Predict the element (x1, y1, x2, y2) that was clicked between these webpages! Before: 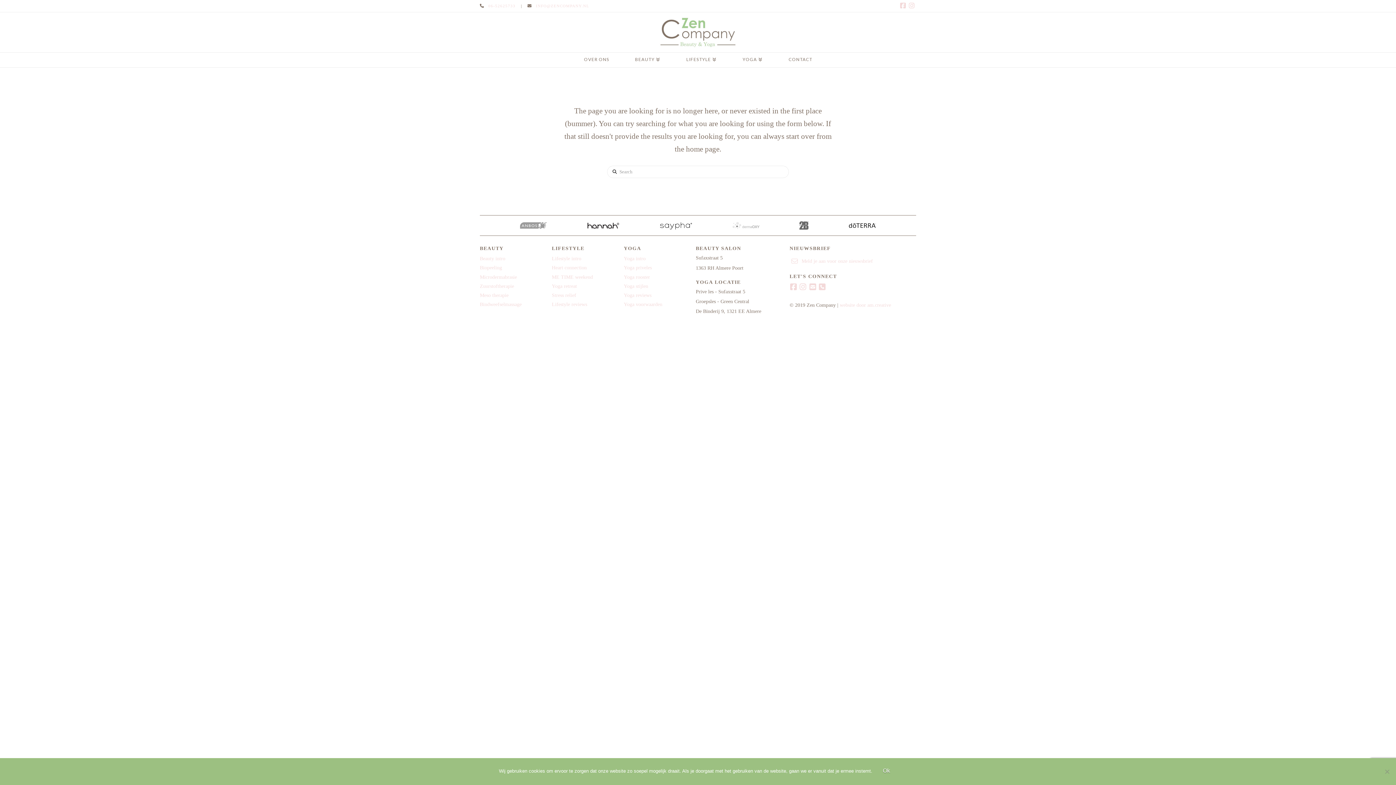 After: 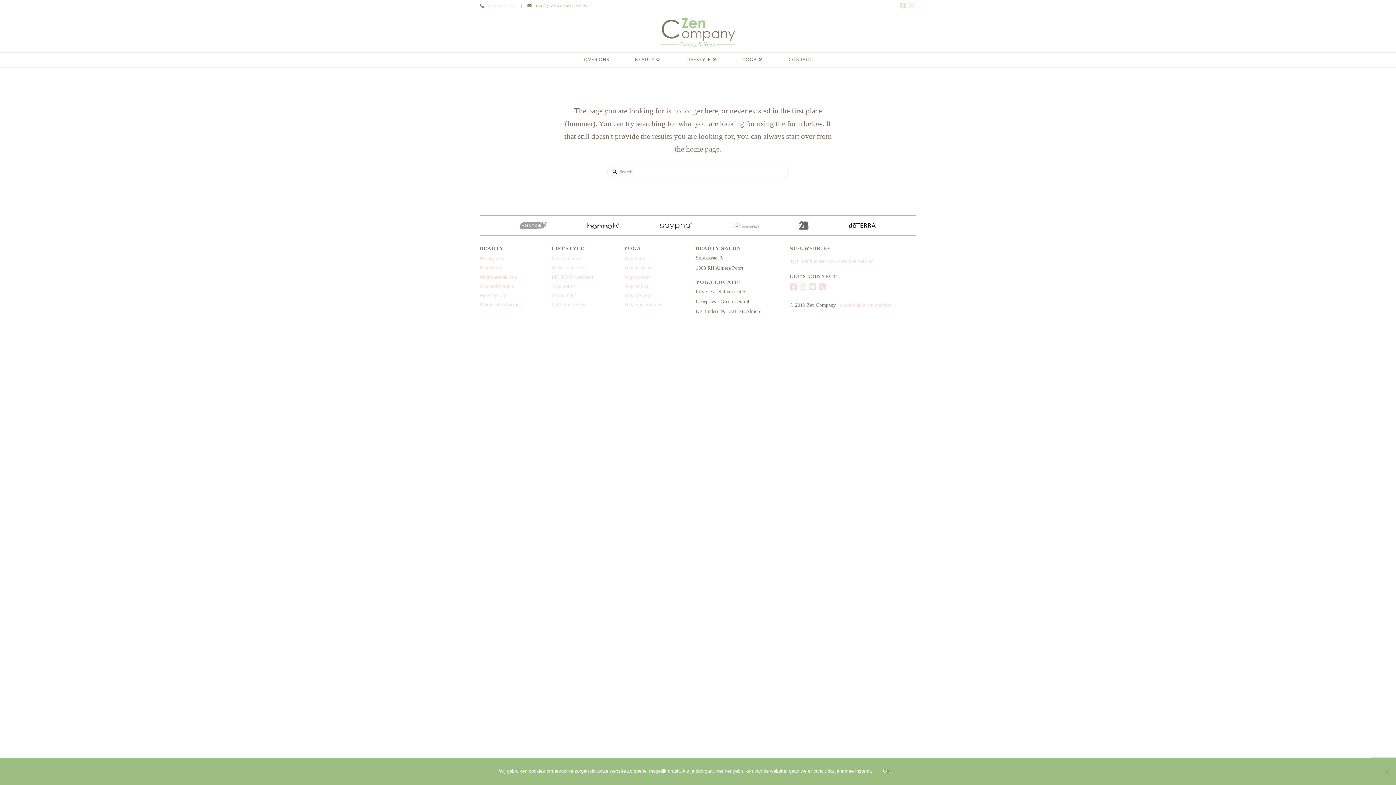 Action: label: INFO@ZENCOMPANY.NL bbox: (536, 3, 589, 8)